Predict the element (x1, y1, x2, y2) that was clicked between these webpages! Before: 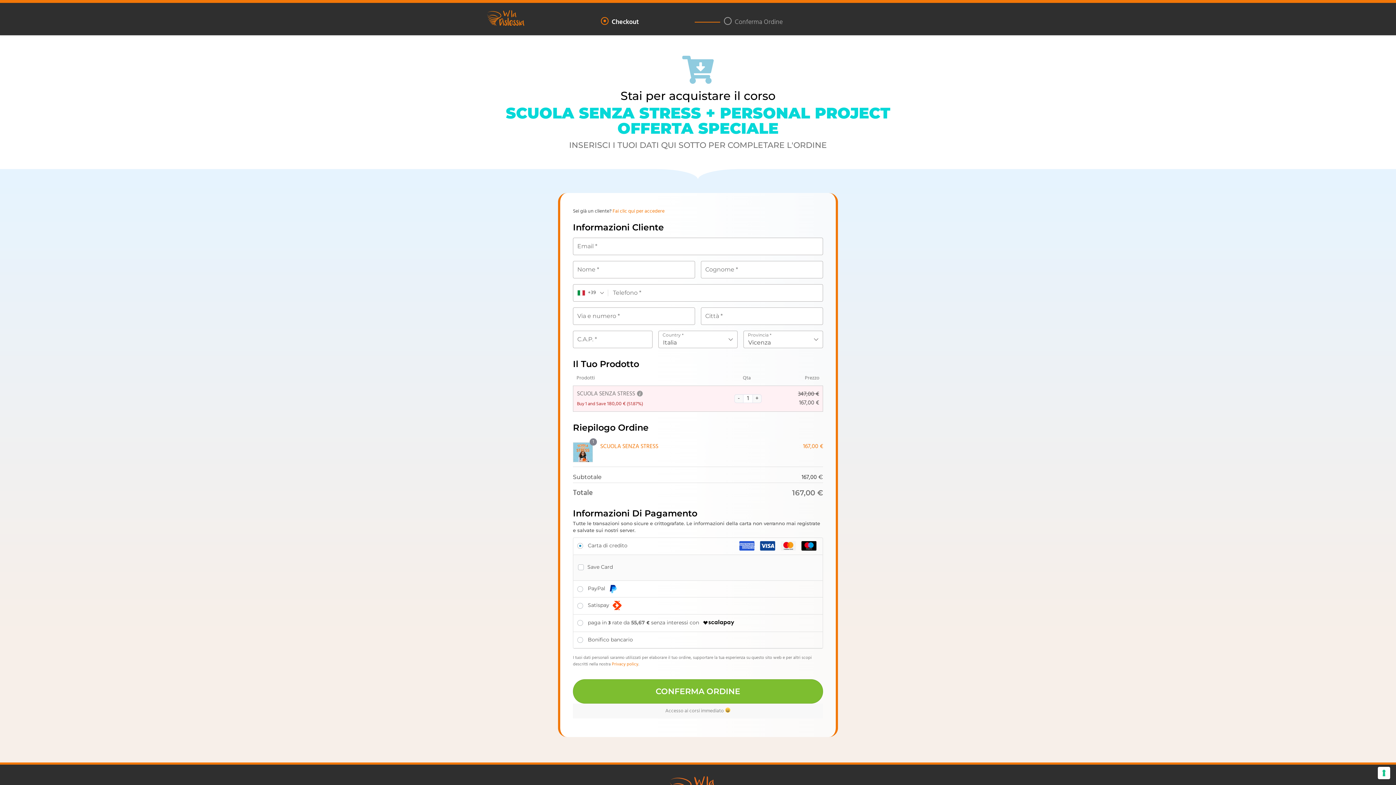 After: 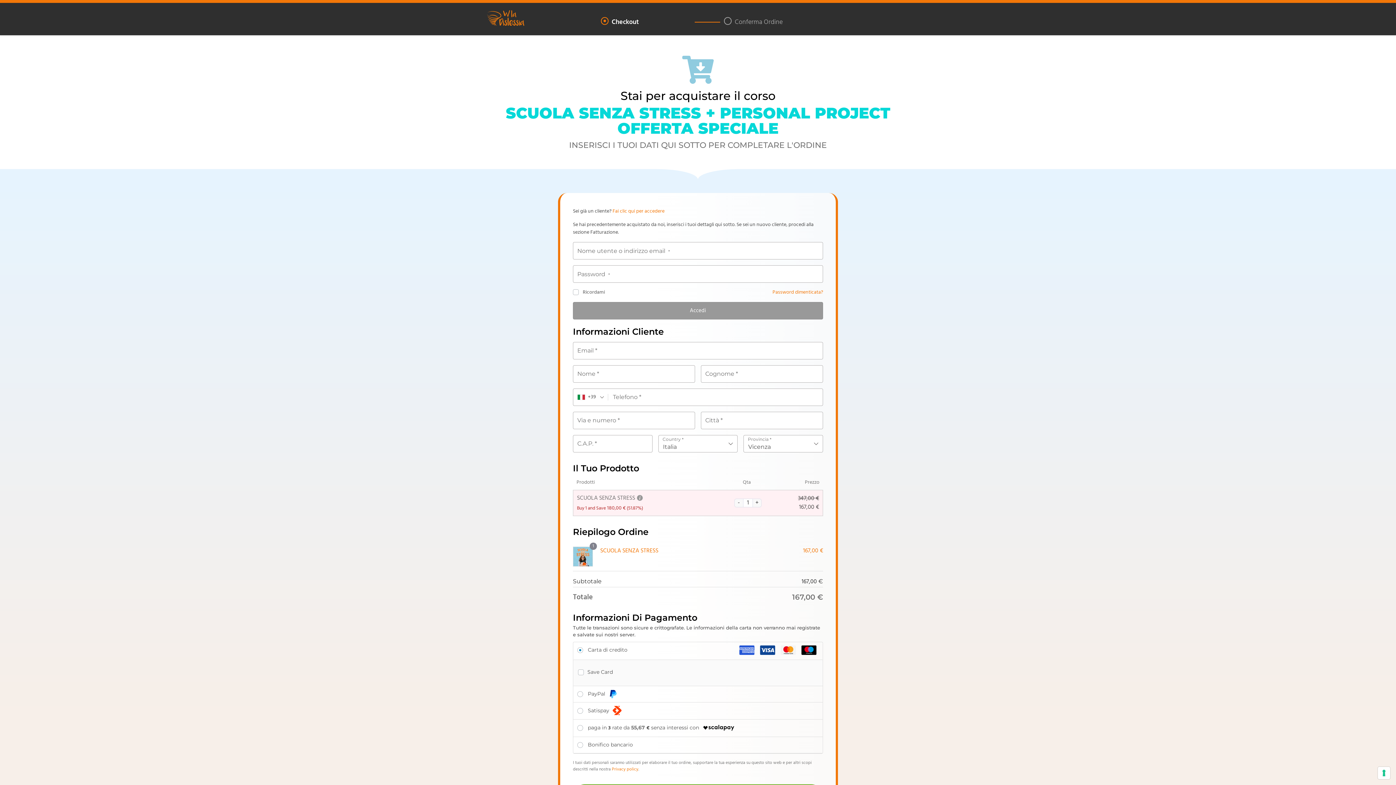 Action: bbox: (612, 207, 664, 215) label: Fai clic qui per accedere